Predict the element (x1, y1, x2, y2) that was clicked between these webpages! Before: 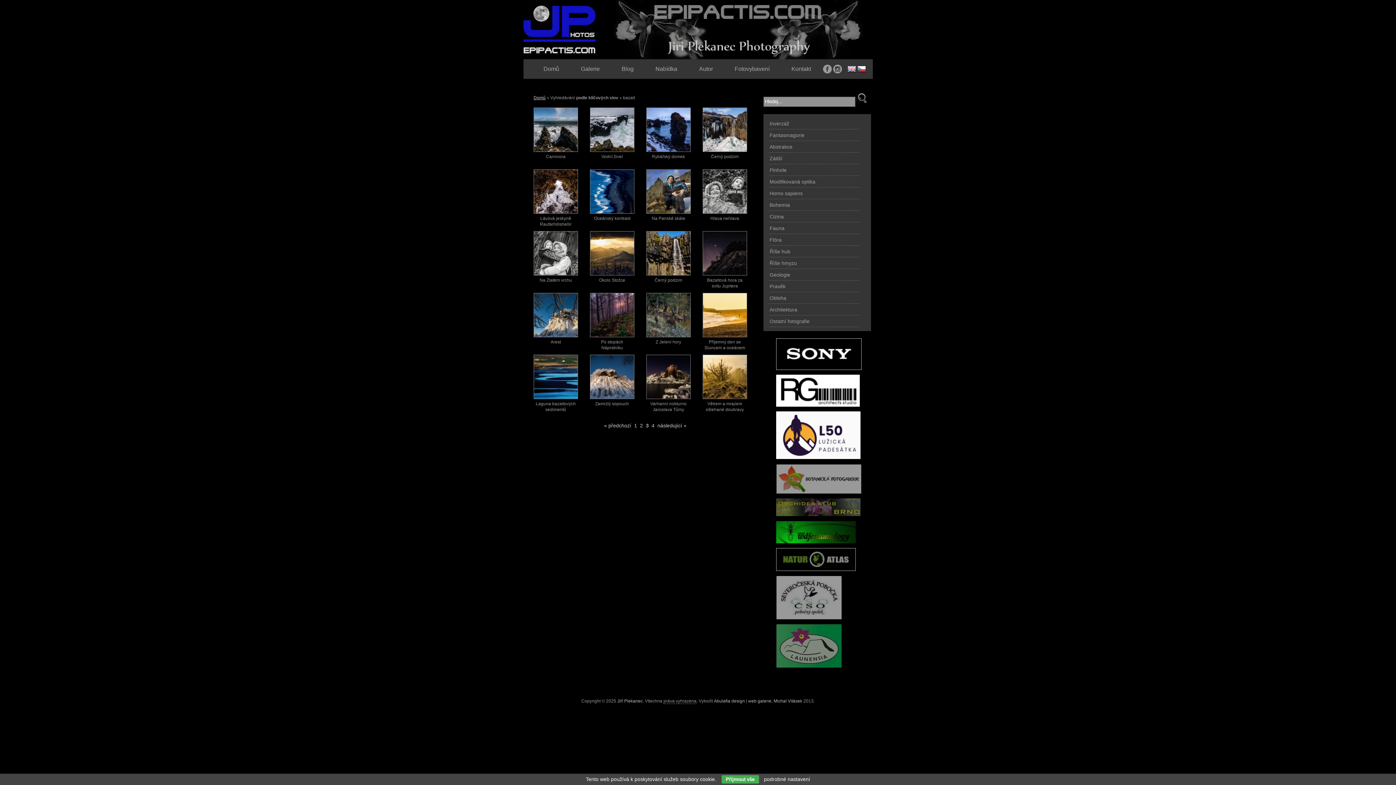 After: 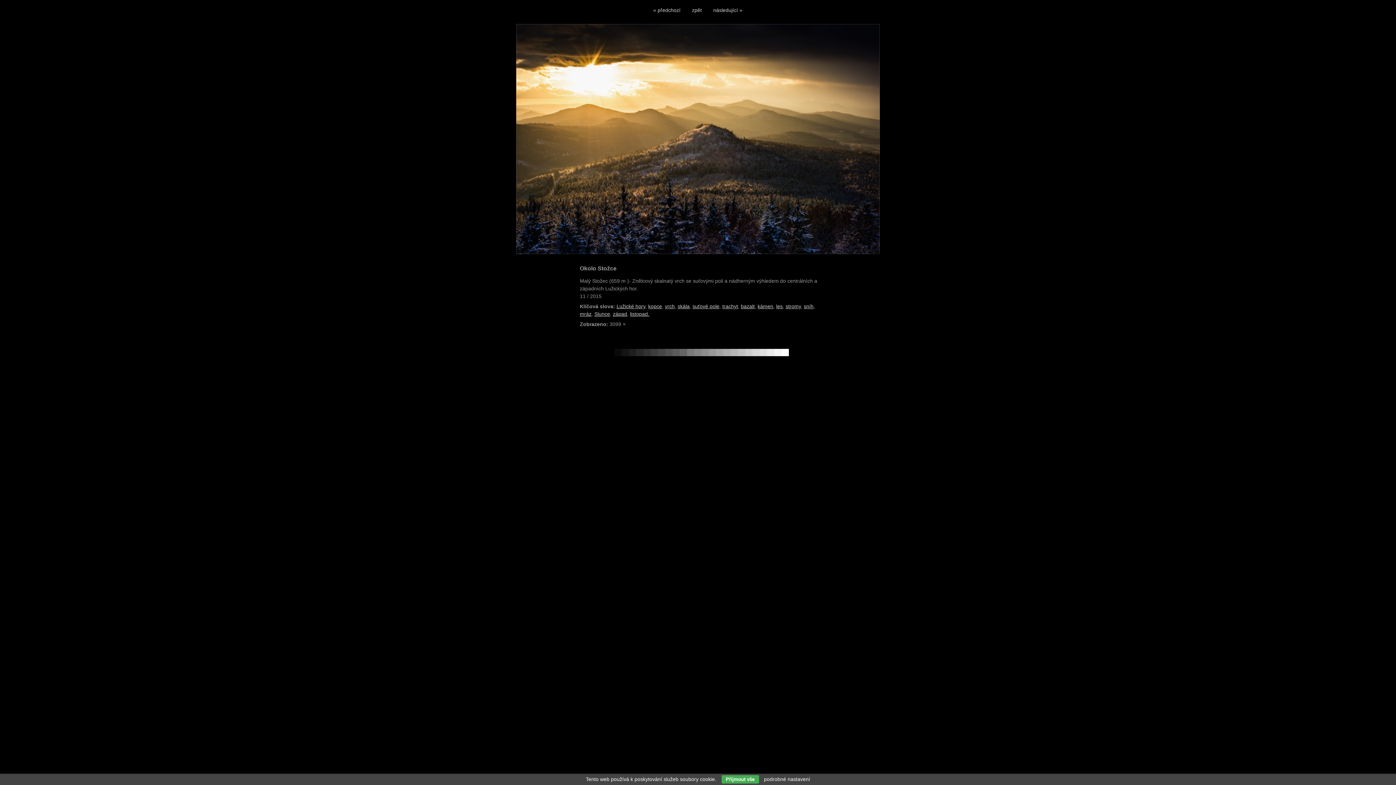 Action: bbox: (590, 273, 634, 278) label: 
